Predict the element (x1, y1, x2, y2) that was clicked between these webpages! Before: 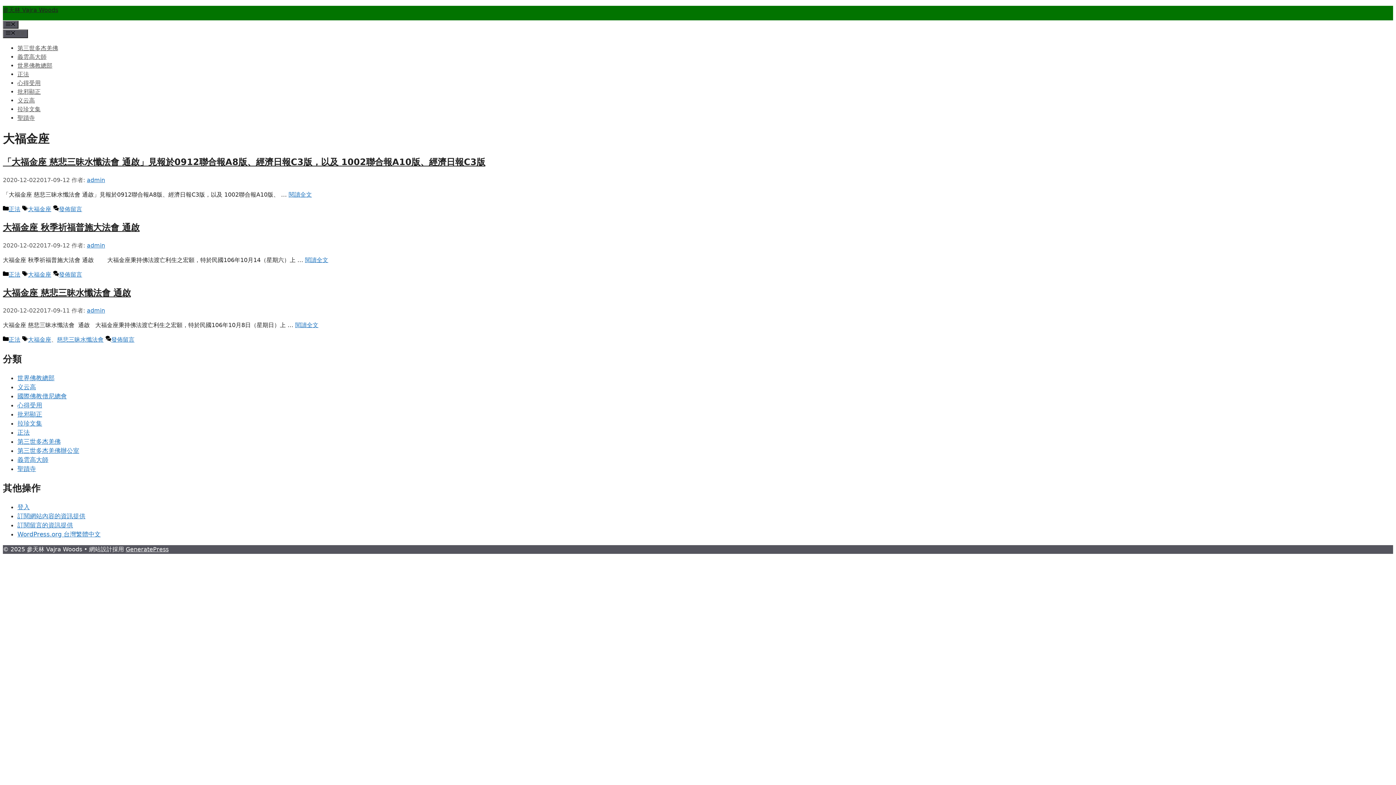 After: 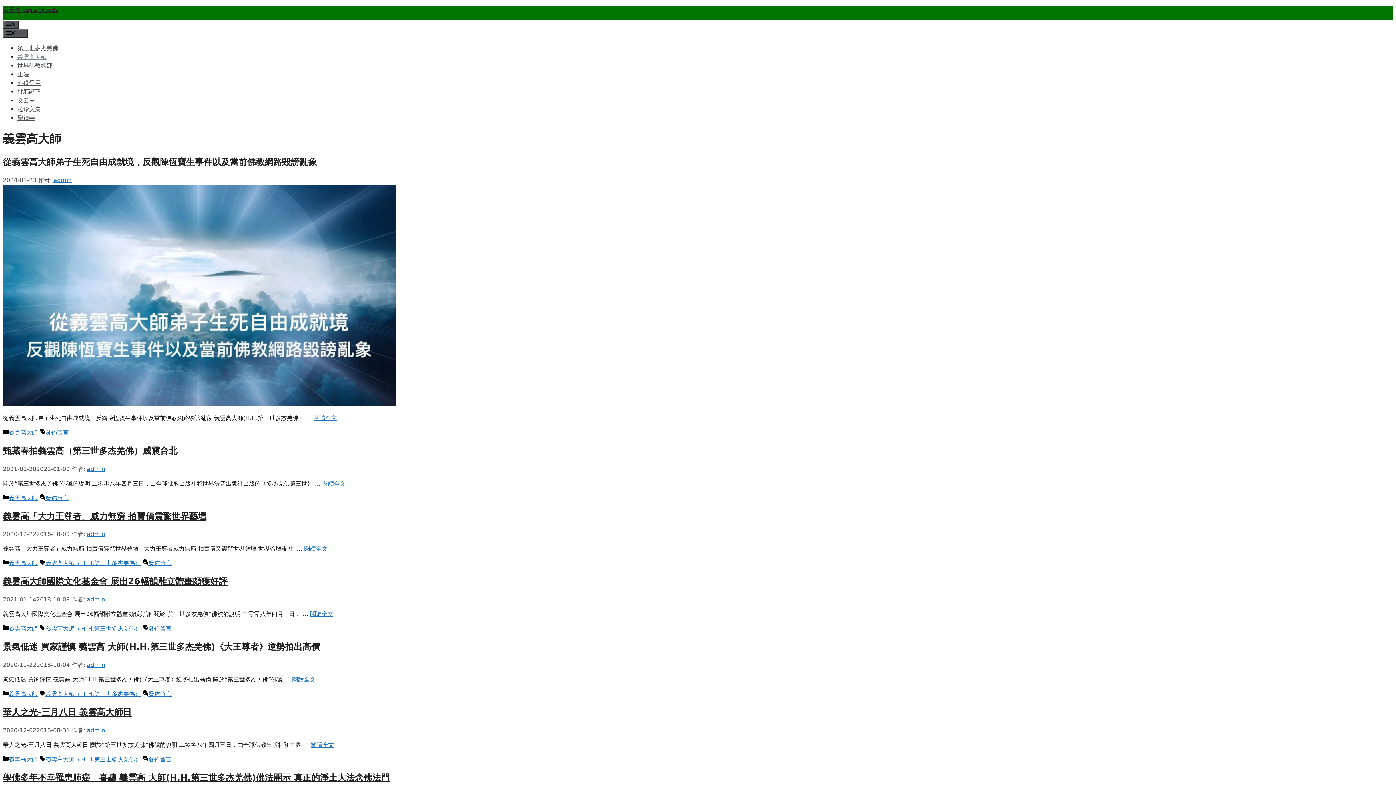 Action: label: 義雲高大師 bbox: (17, 53, 46, 60)